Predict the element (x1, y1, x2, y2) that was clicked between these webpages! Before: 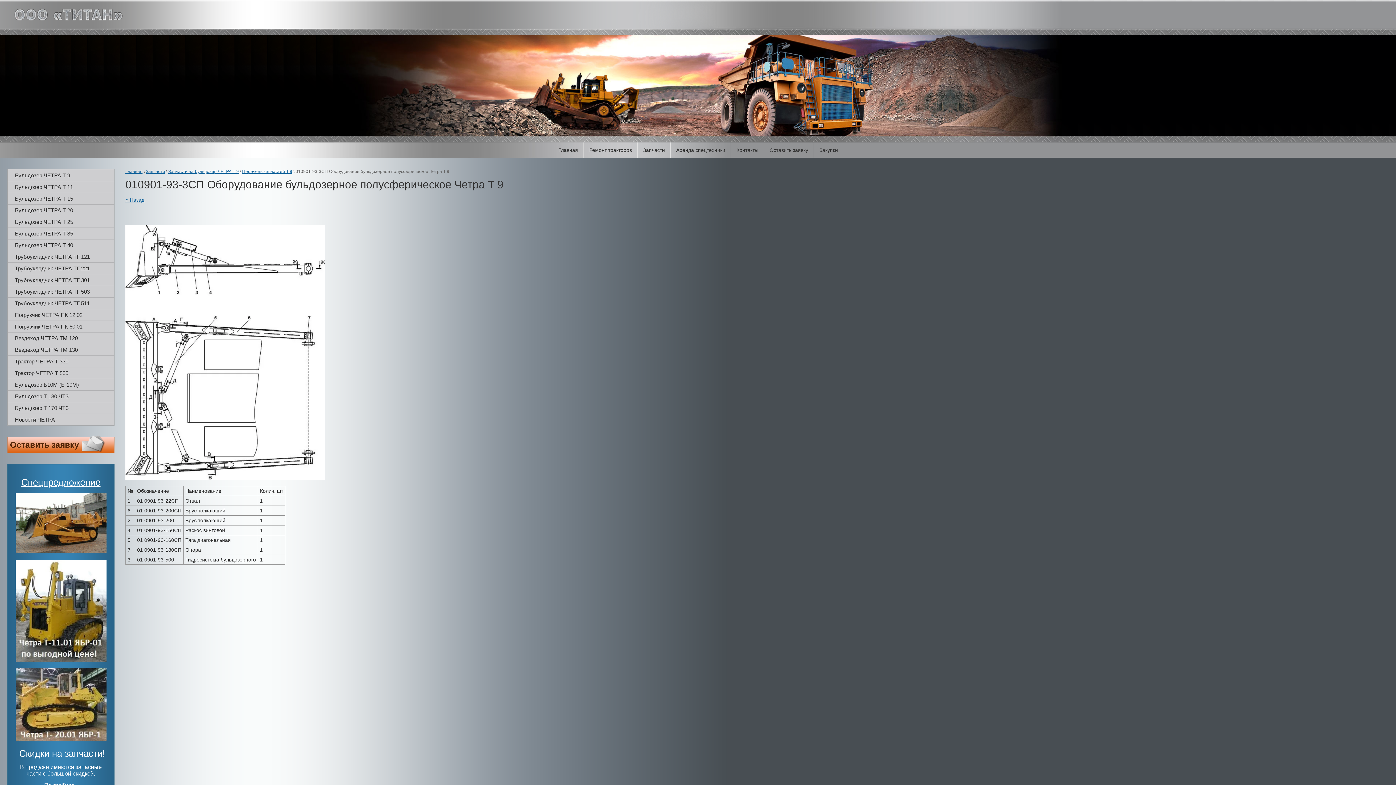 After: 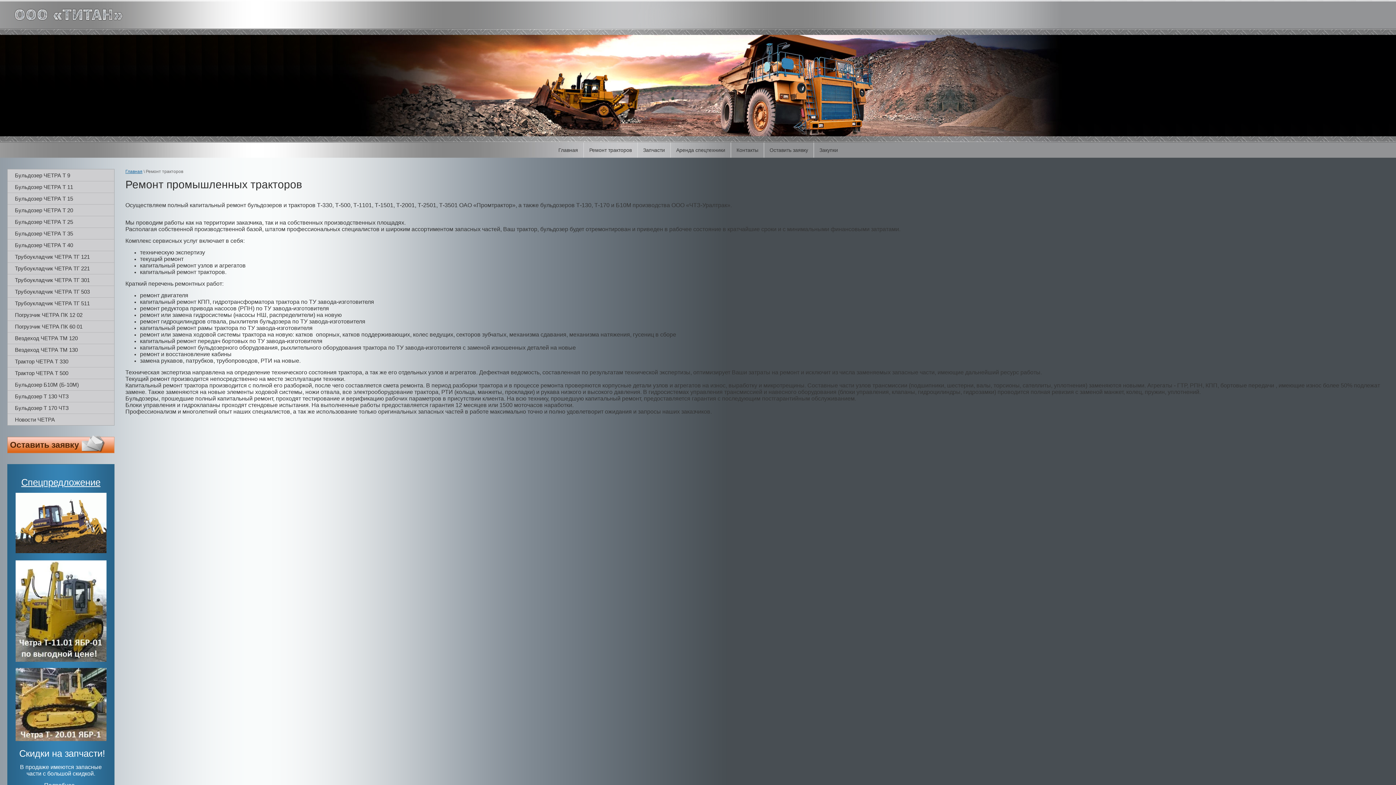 Action: bbox: (583, 142, 637, 157) label: Ремонт тракторов